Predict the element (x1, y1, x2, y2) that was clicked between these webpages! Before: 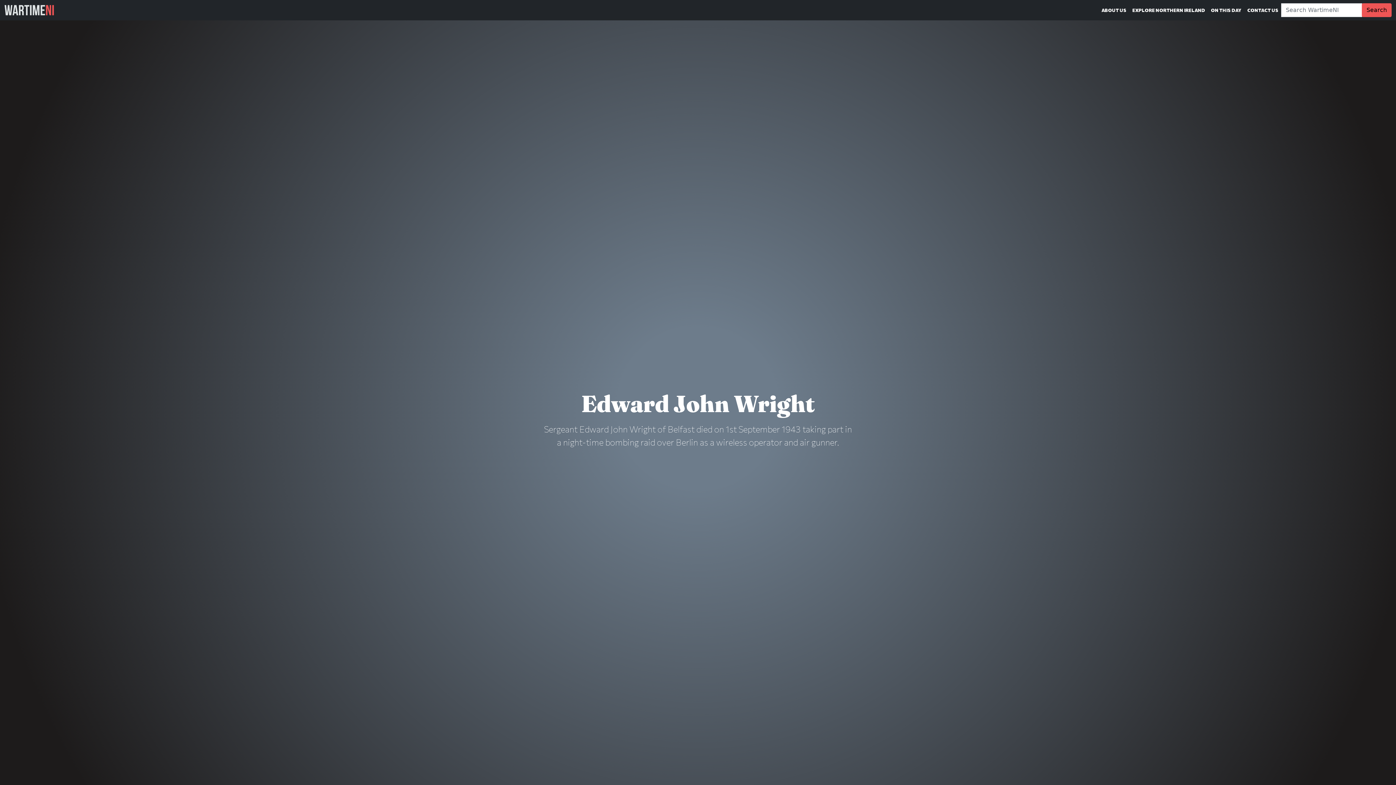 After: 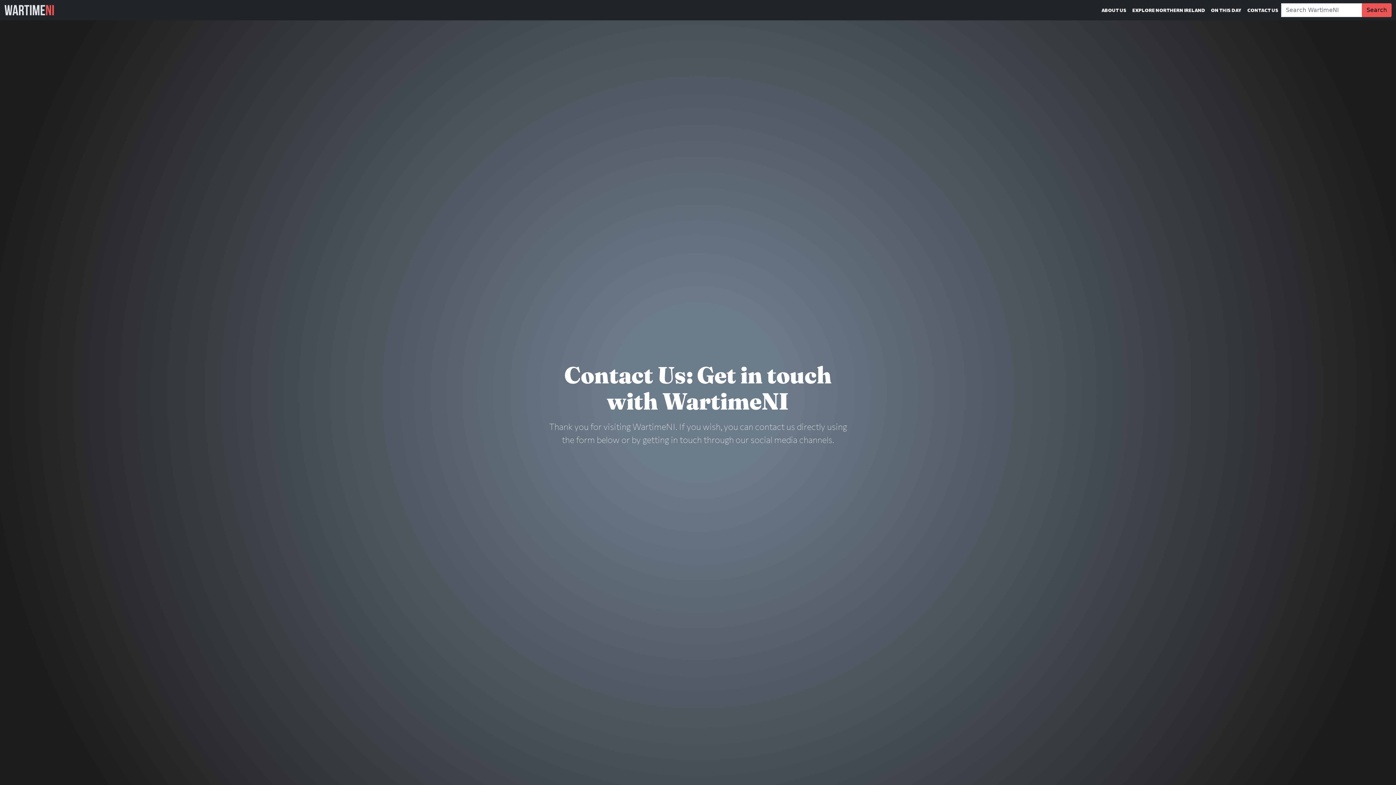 Action: bbox: (1244, 3, 1281, 16) label: CONTACT US